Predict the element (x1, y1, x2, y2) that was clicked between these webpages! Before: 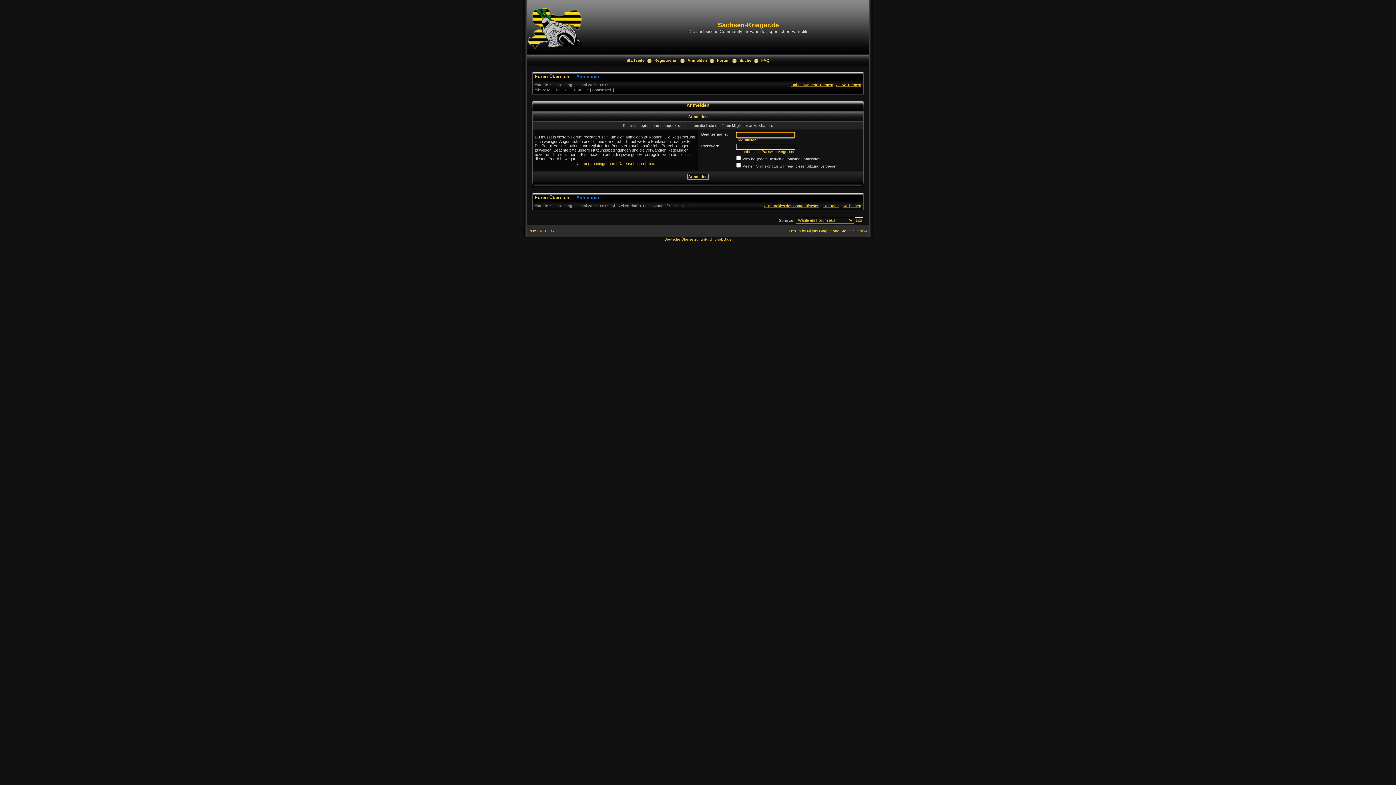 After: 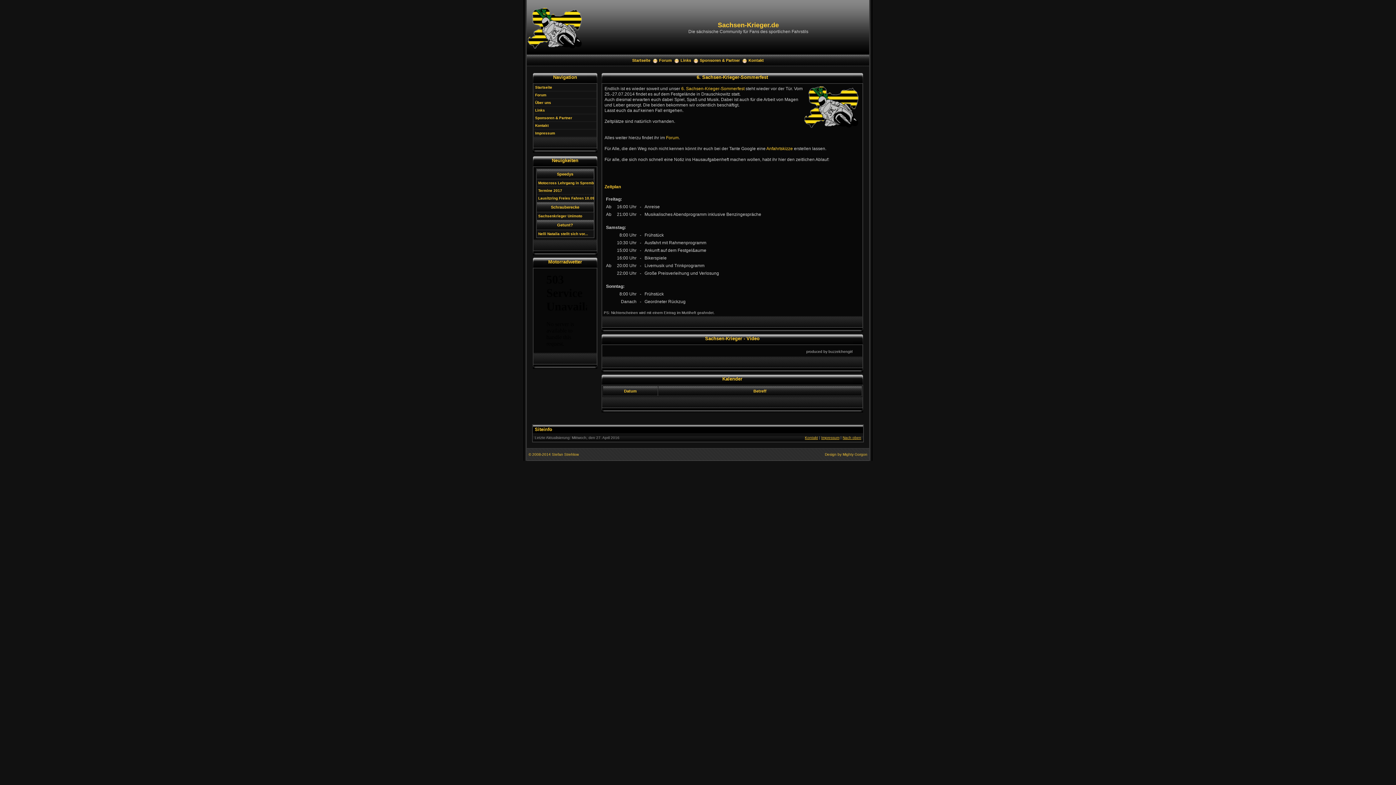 Action: bbox: (626, 58, 644, 62) label: Startseite